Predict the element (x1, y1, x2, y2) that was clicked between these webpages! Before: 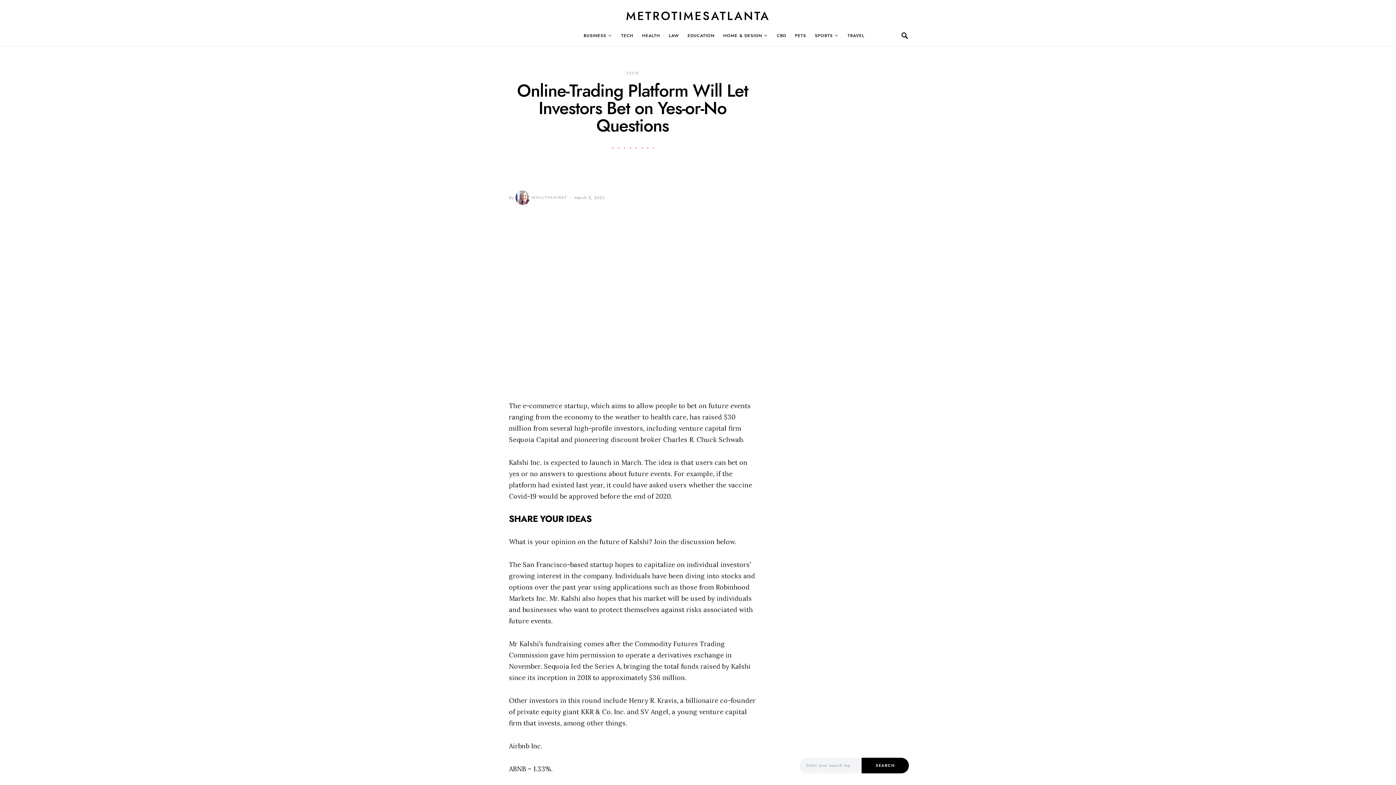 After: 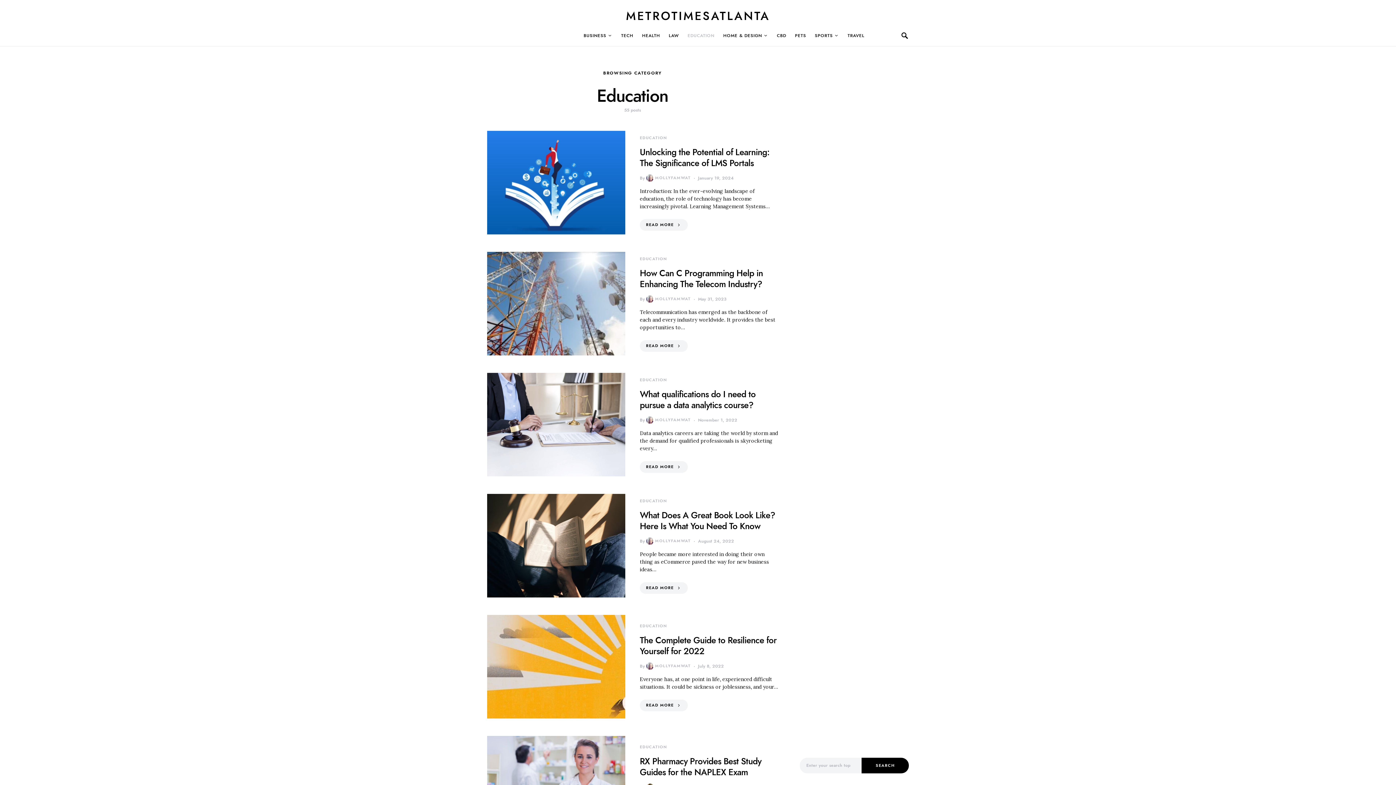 Action: label: EDUCATION bbox: (683, 24, 719, 46)